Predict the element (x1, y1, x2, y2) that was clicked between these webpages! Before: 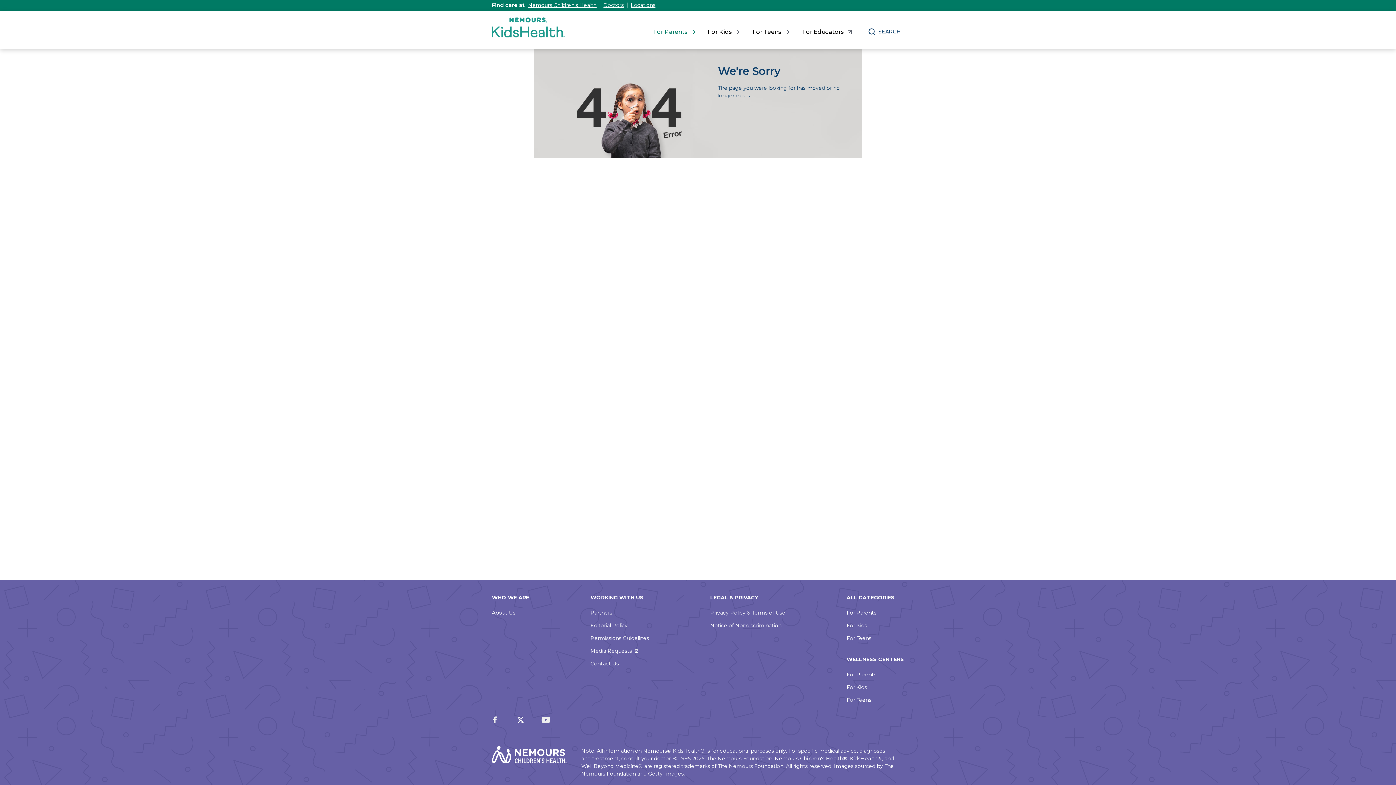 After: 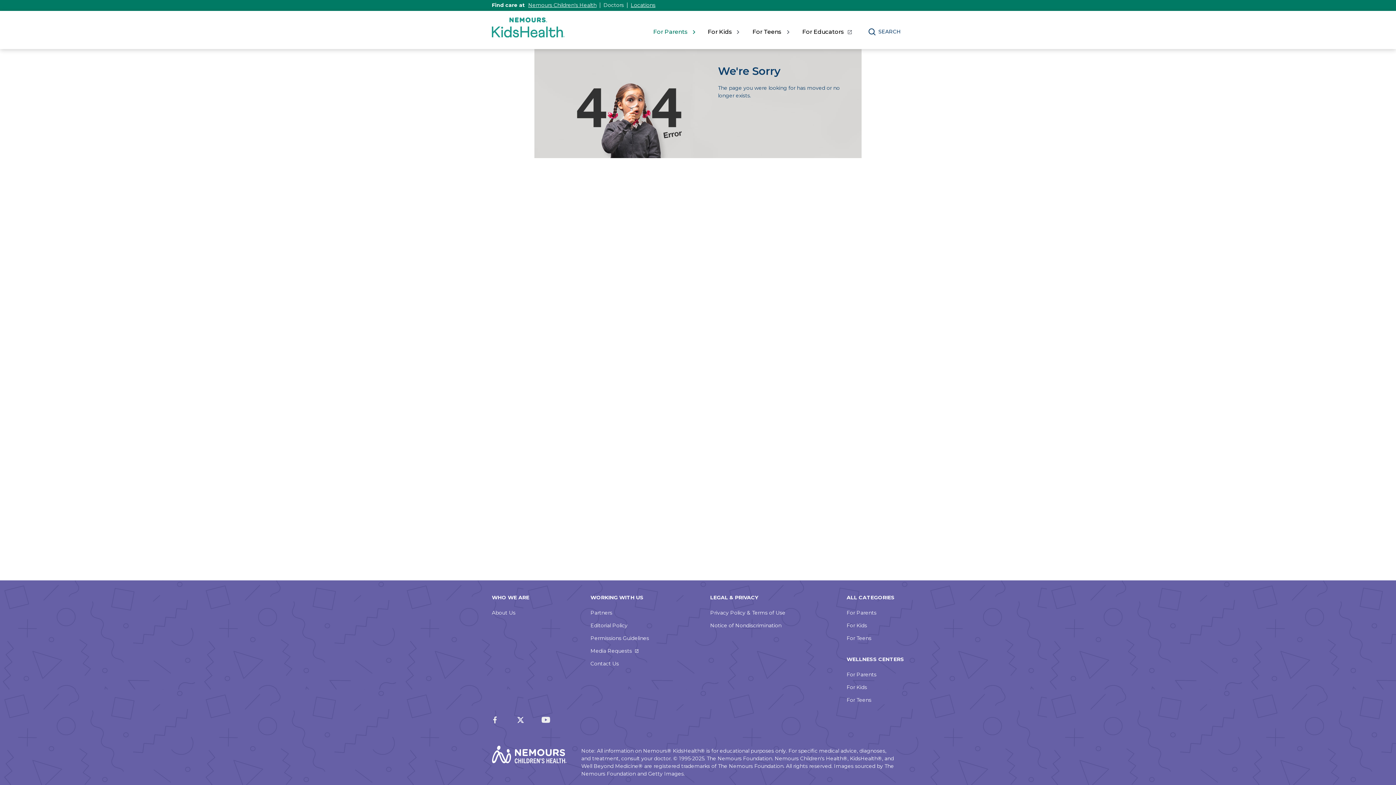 Action: label: Nemours Doctors bbox: (603, 1, 624, 8)